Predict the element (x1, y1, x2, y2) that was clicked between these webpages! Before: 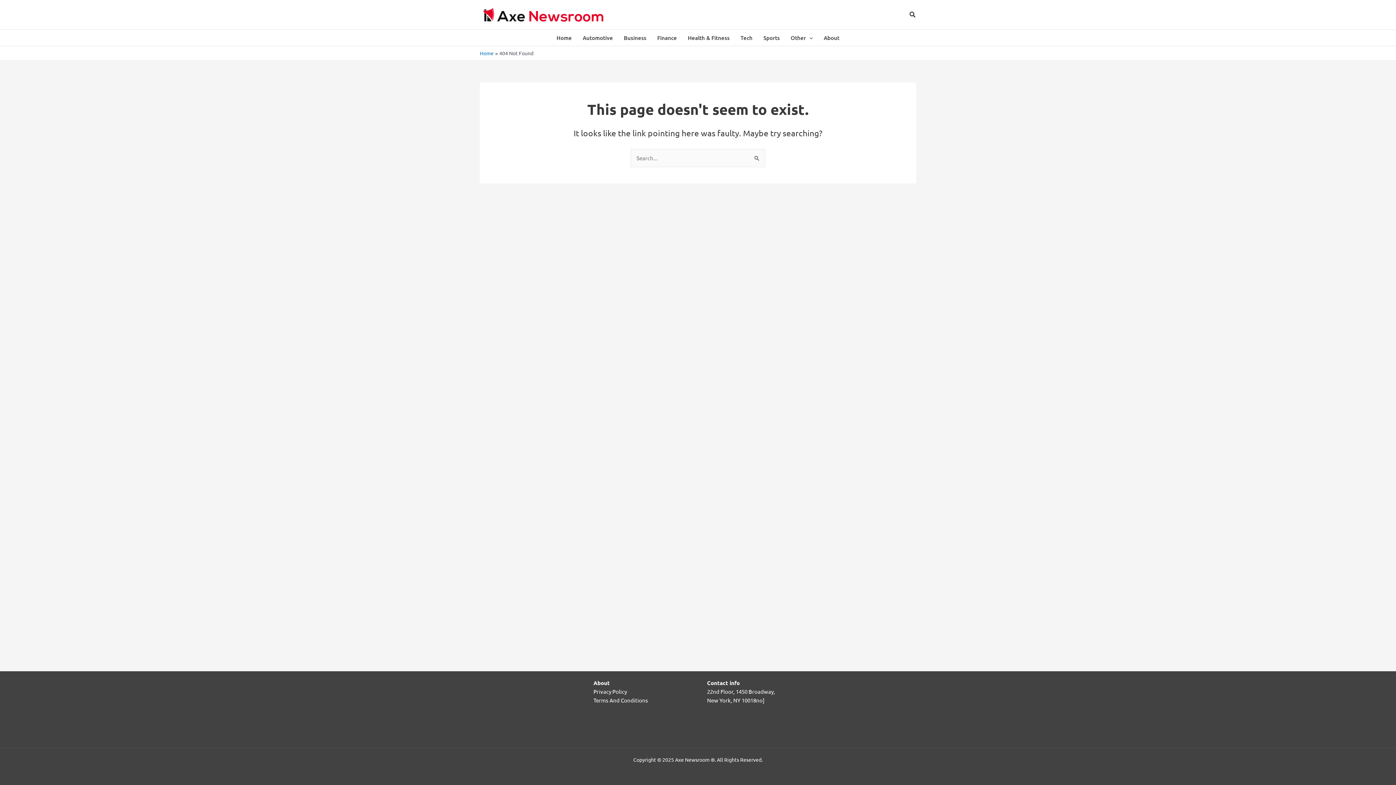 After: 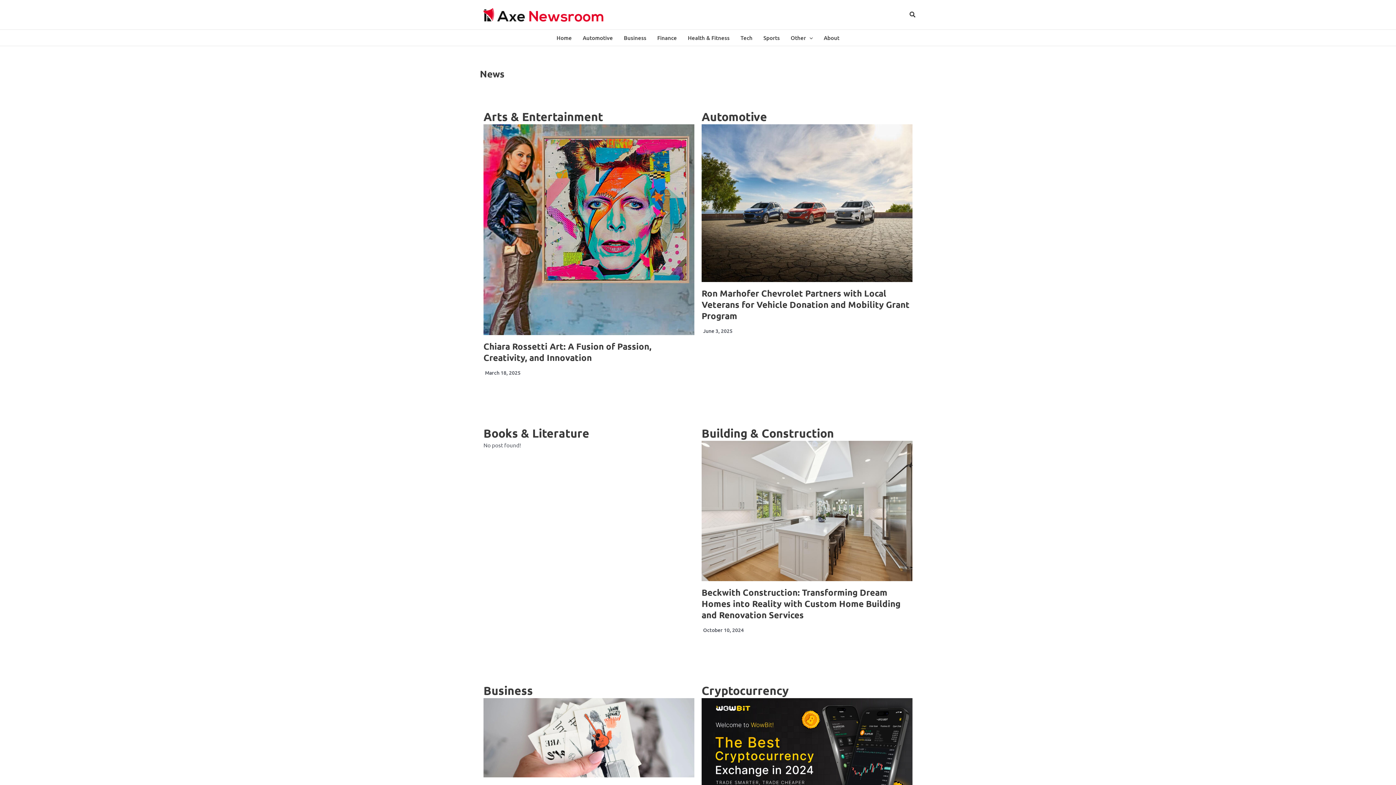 Action: bbox: (480, 10, 607, 17)